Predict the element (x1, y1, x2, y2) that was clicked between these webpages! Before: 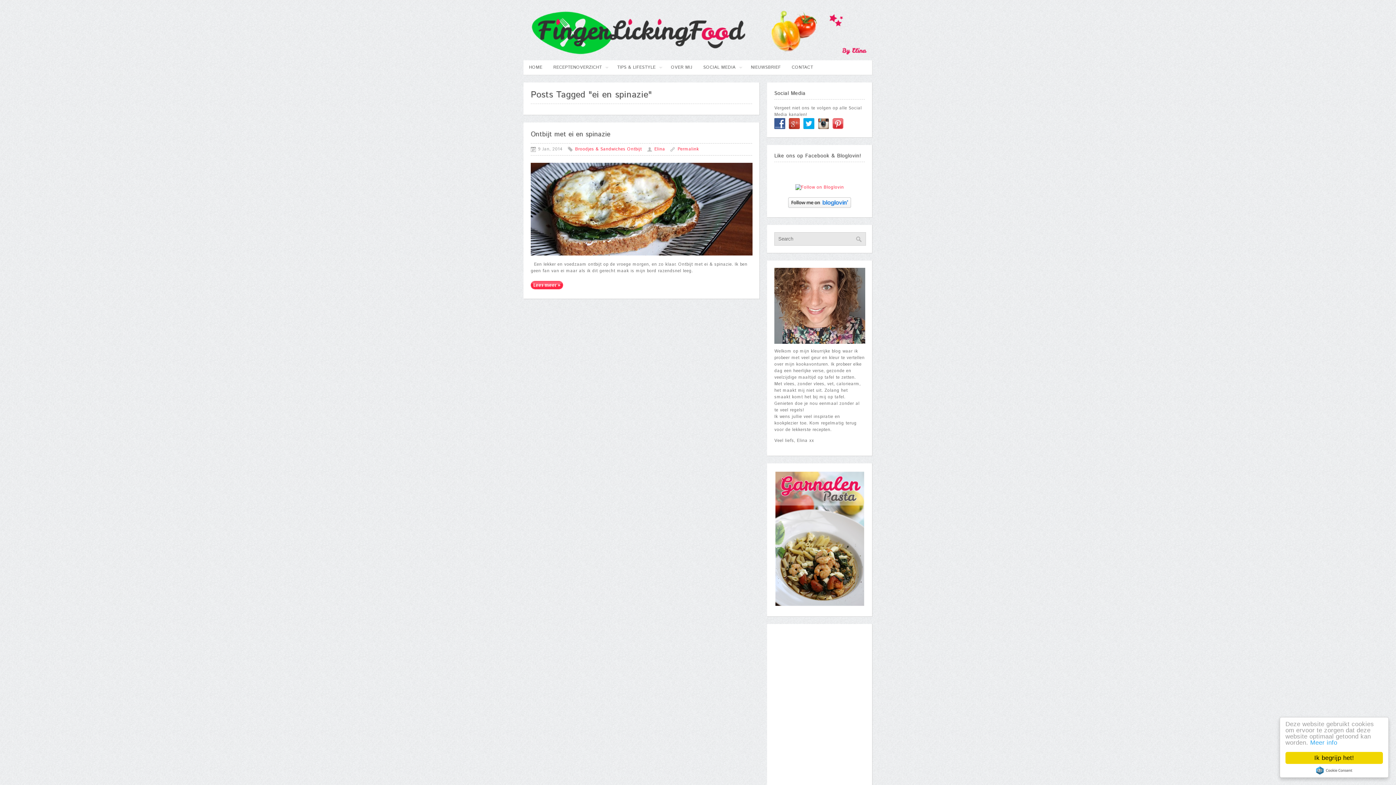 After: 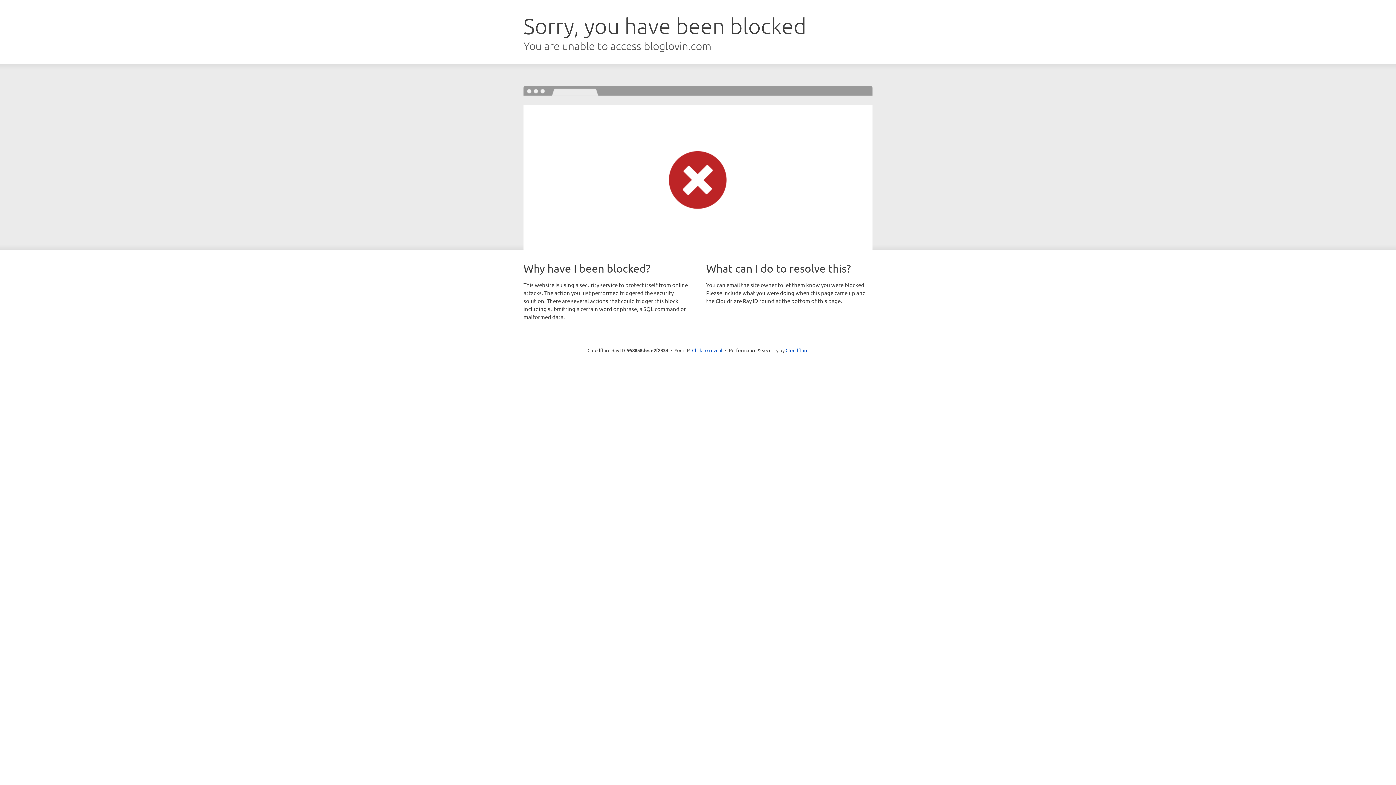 Action: bbox: (788, 203, 851, 209)